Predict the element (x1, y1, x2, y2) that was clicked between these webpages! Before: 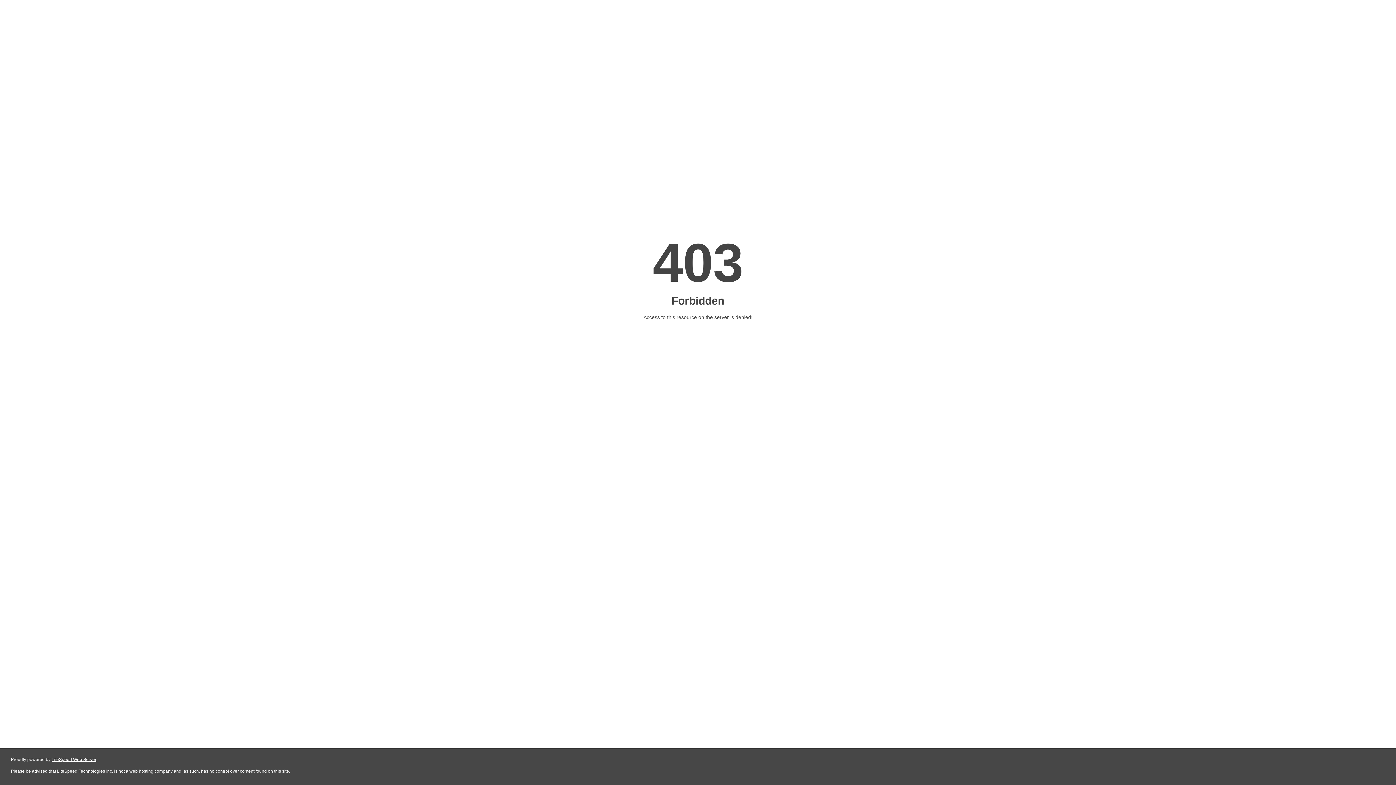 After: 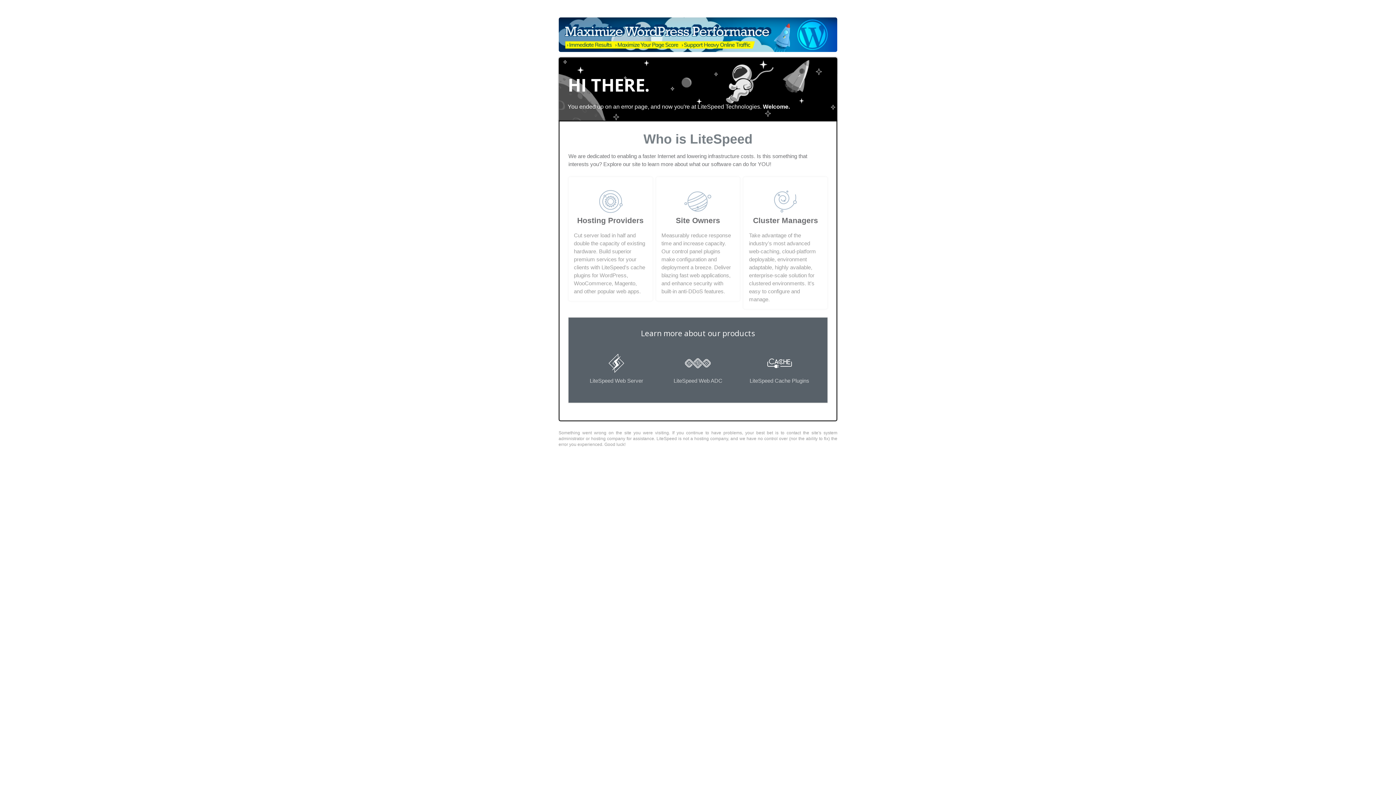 Action: label: LiteSpeed Web Server bbox: (51, 757, 96, 762)